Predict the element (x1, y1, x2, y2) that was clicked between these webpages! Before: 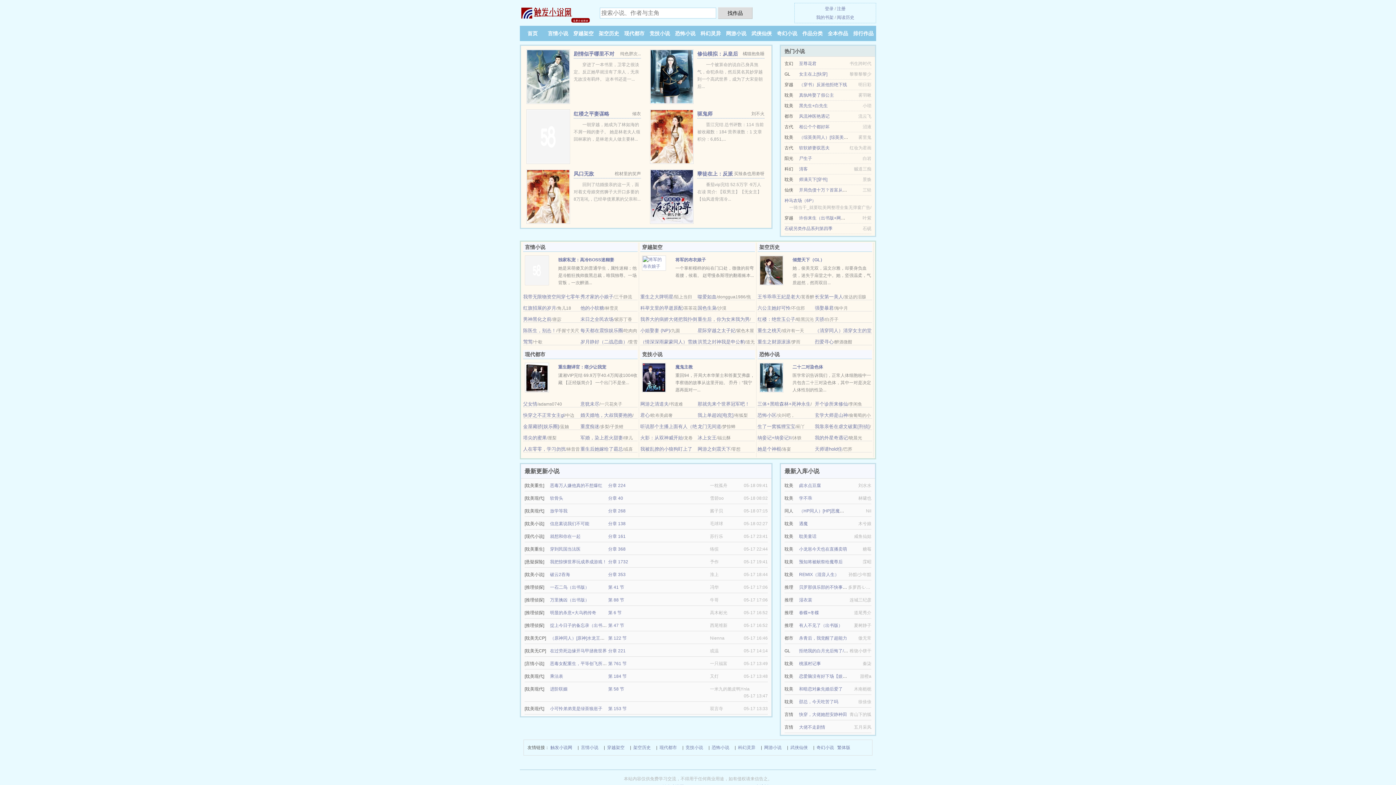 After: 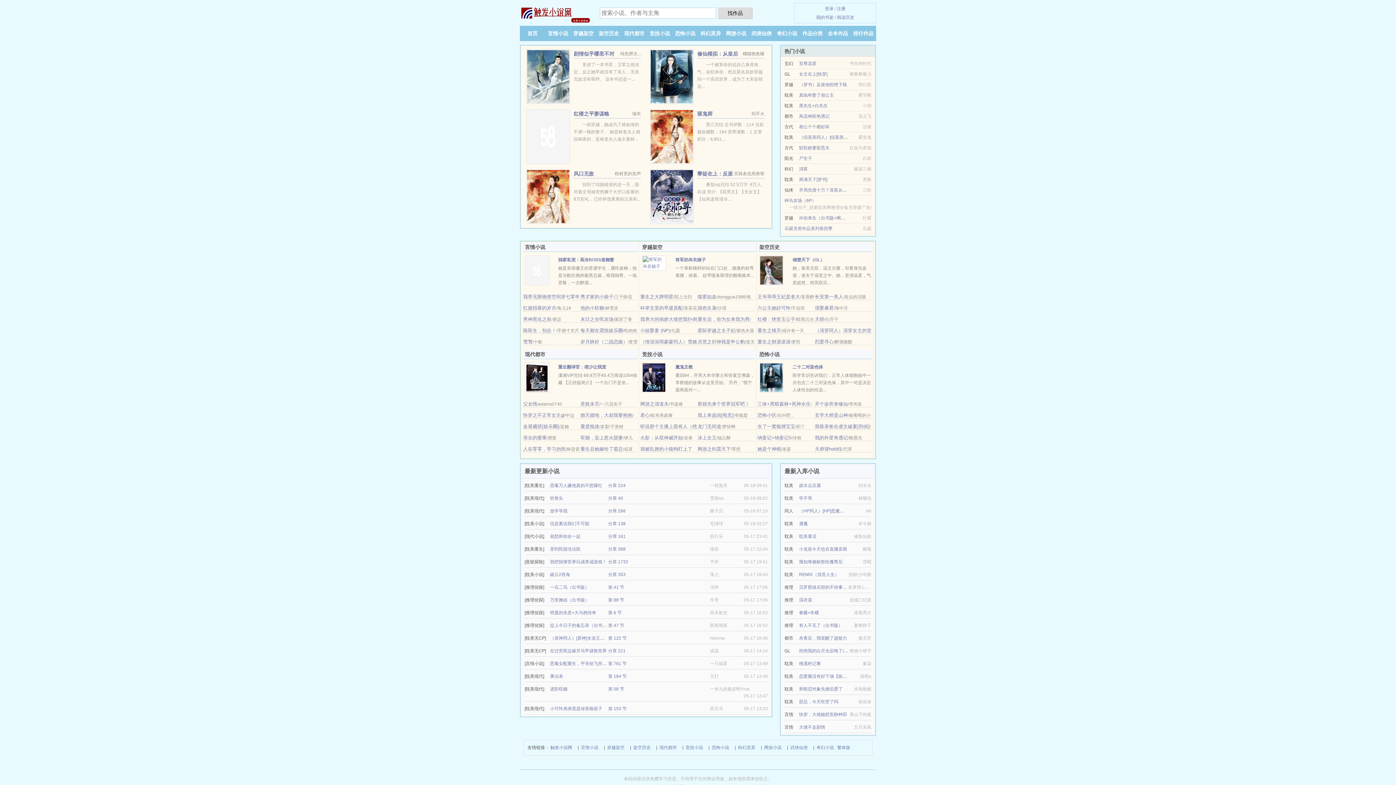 Action: label: 黑先生+白先生 bbox: (799, 103, 828, 108)